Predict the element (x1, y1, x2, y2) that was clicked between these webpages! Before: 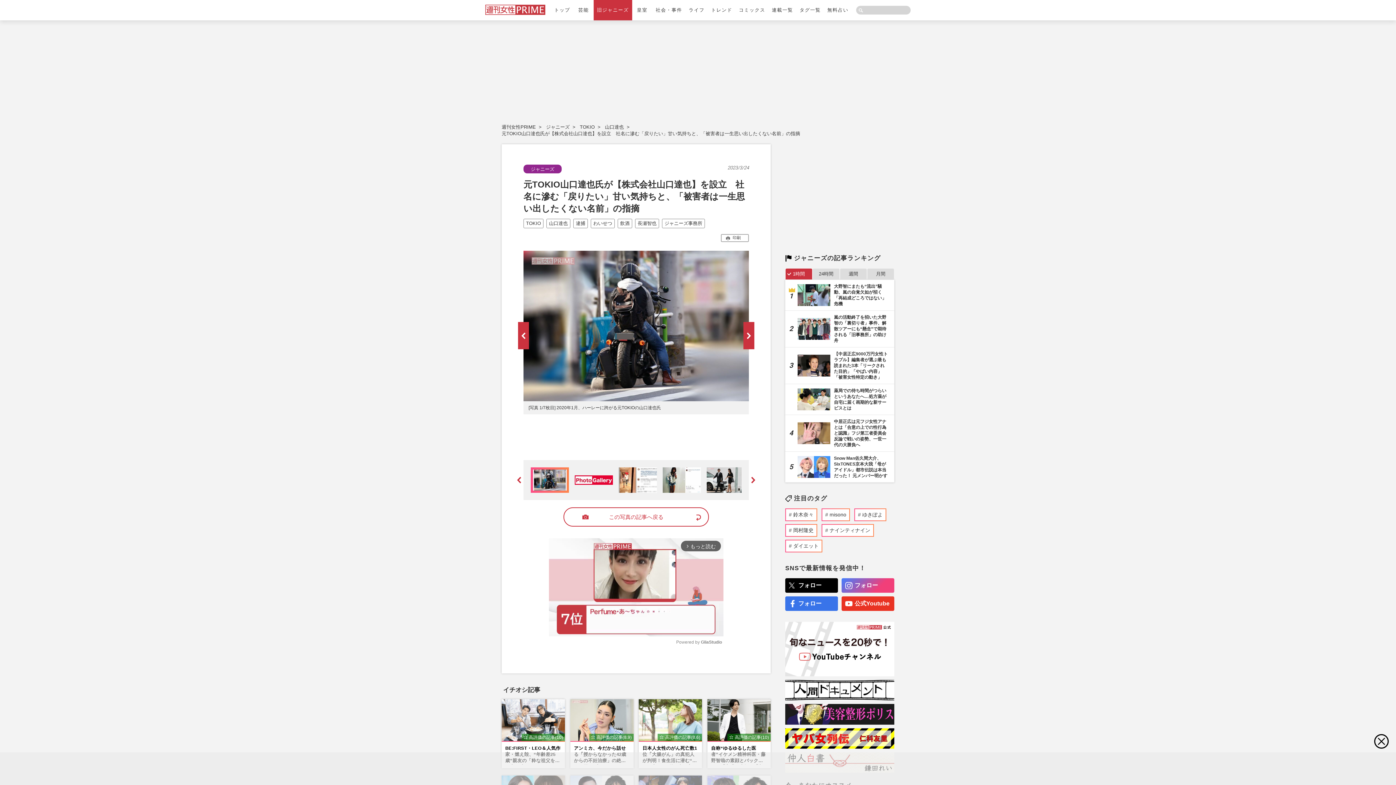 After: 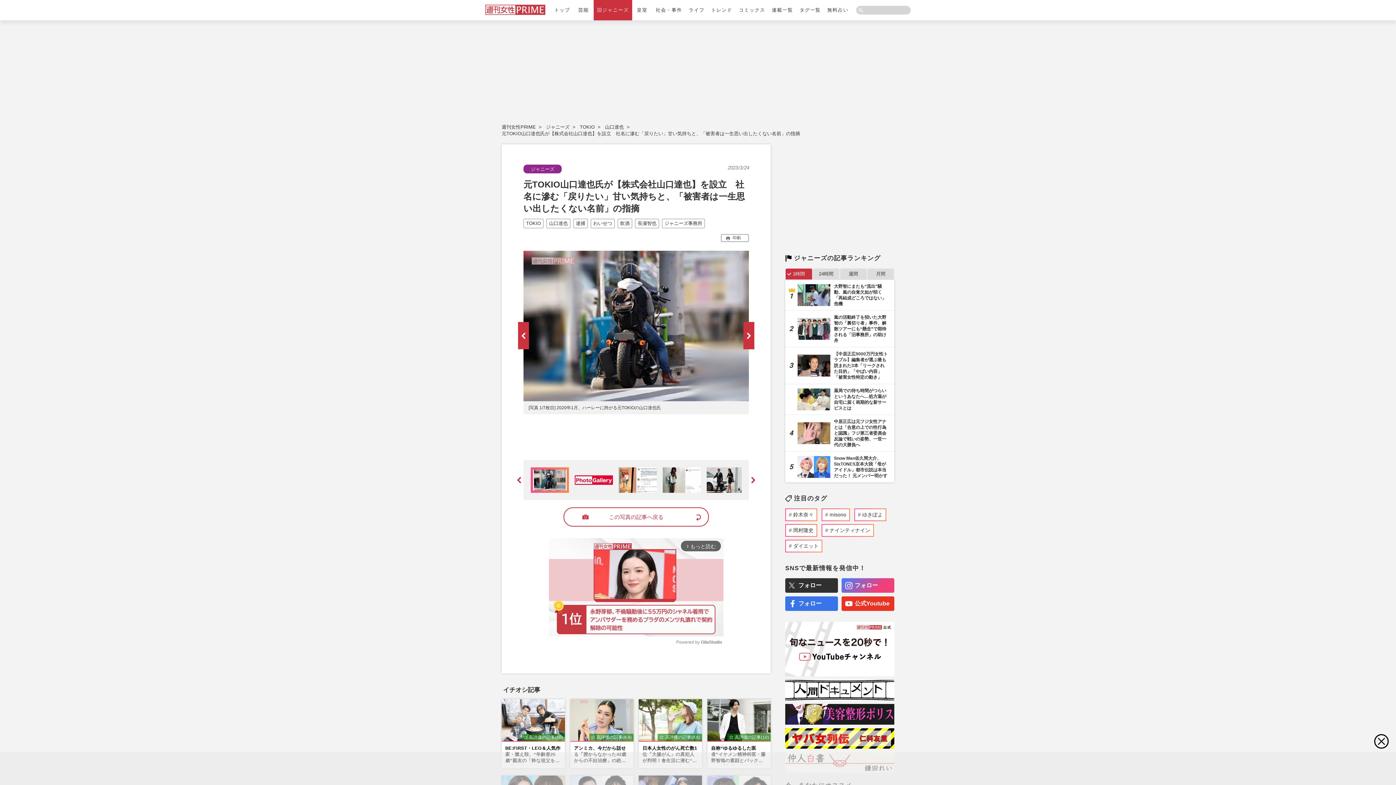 Action: bbox: (785, 578, 838, 593) label: フォロー